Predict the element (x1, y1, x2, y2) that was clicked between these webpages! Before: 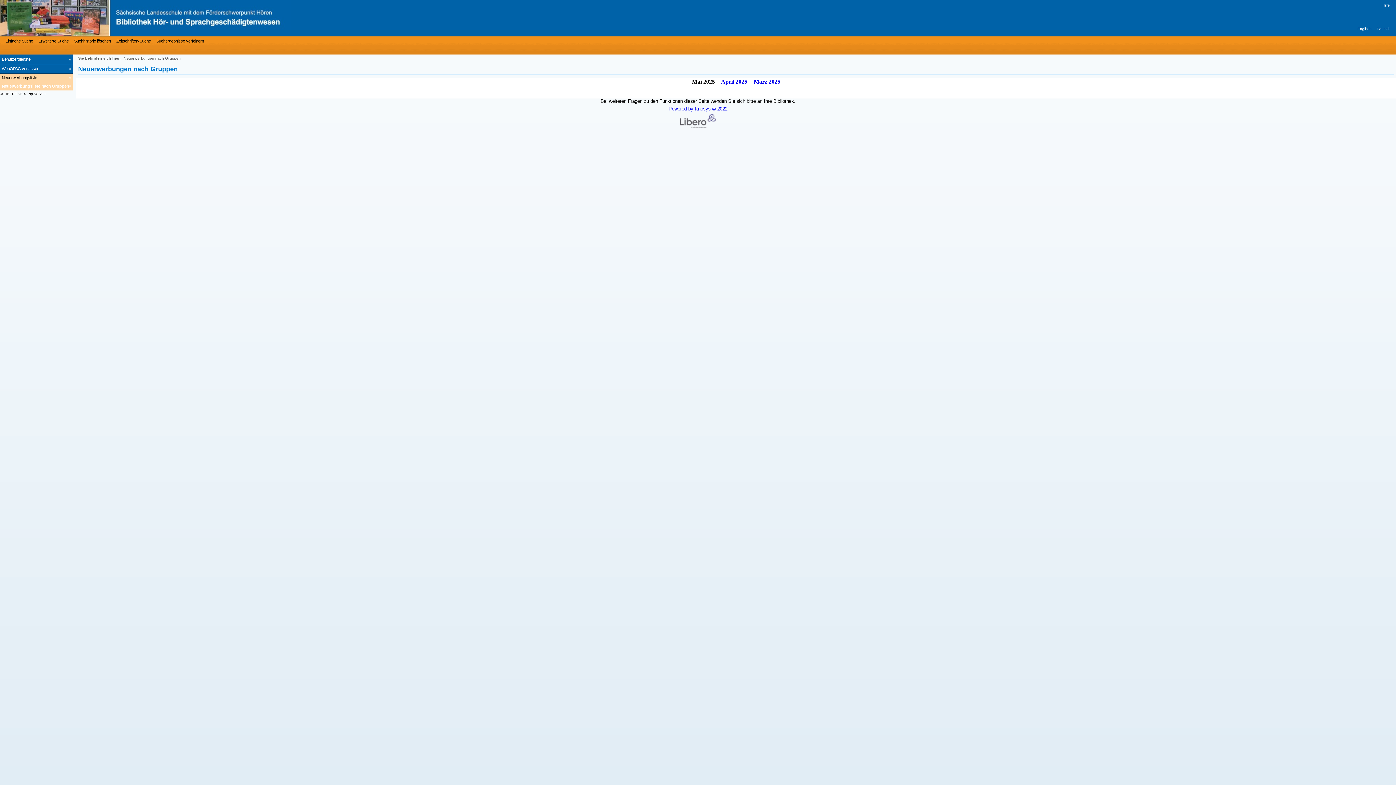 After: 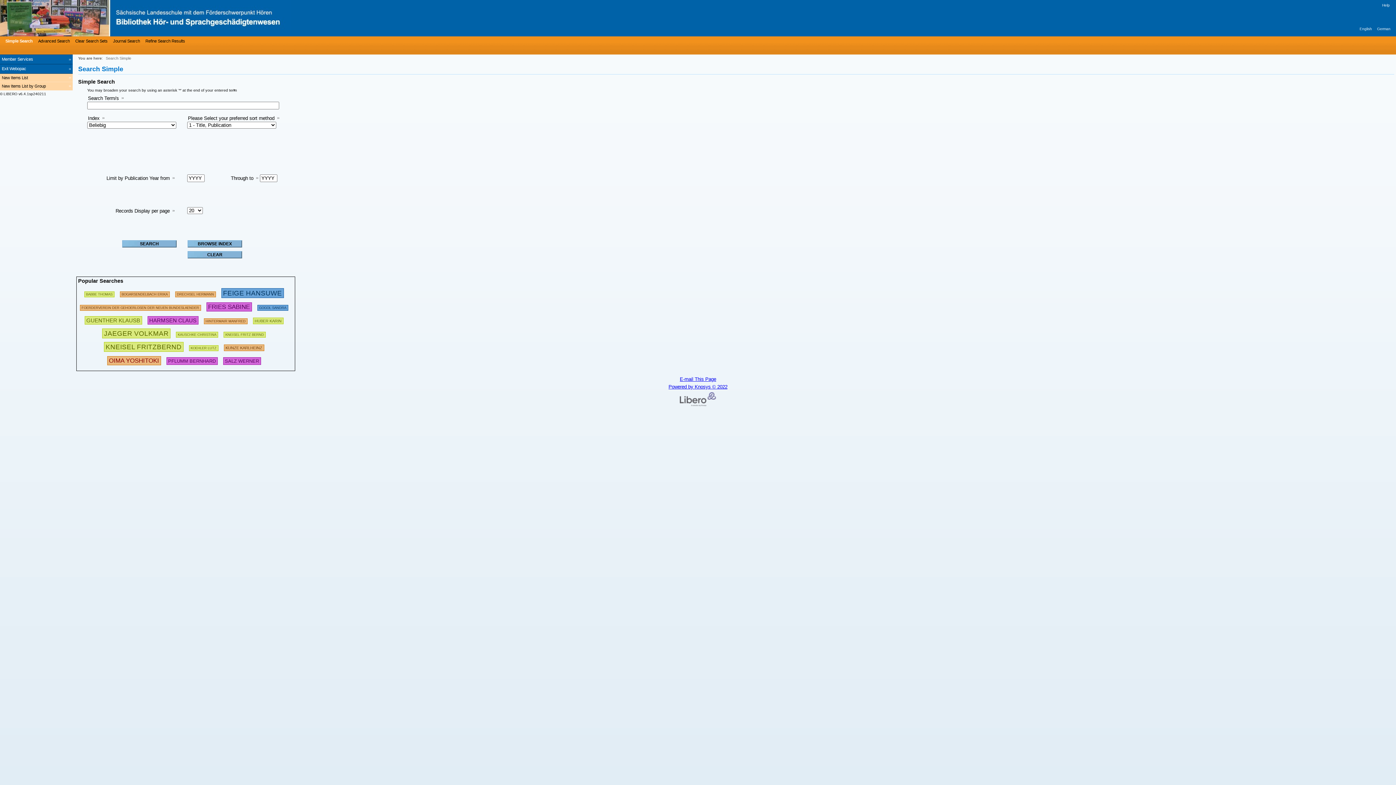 Action: label: Englisch bbox: (1357, 26, 1372, 30)